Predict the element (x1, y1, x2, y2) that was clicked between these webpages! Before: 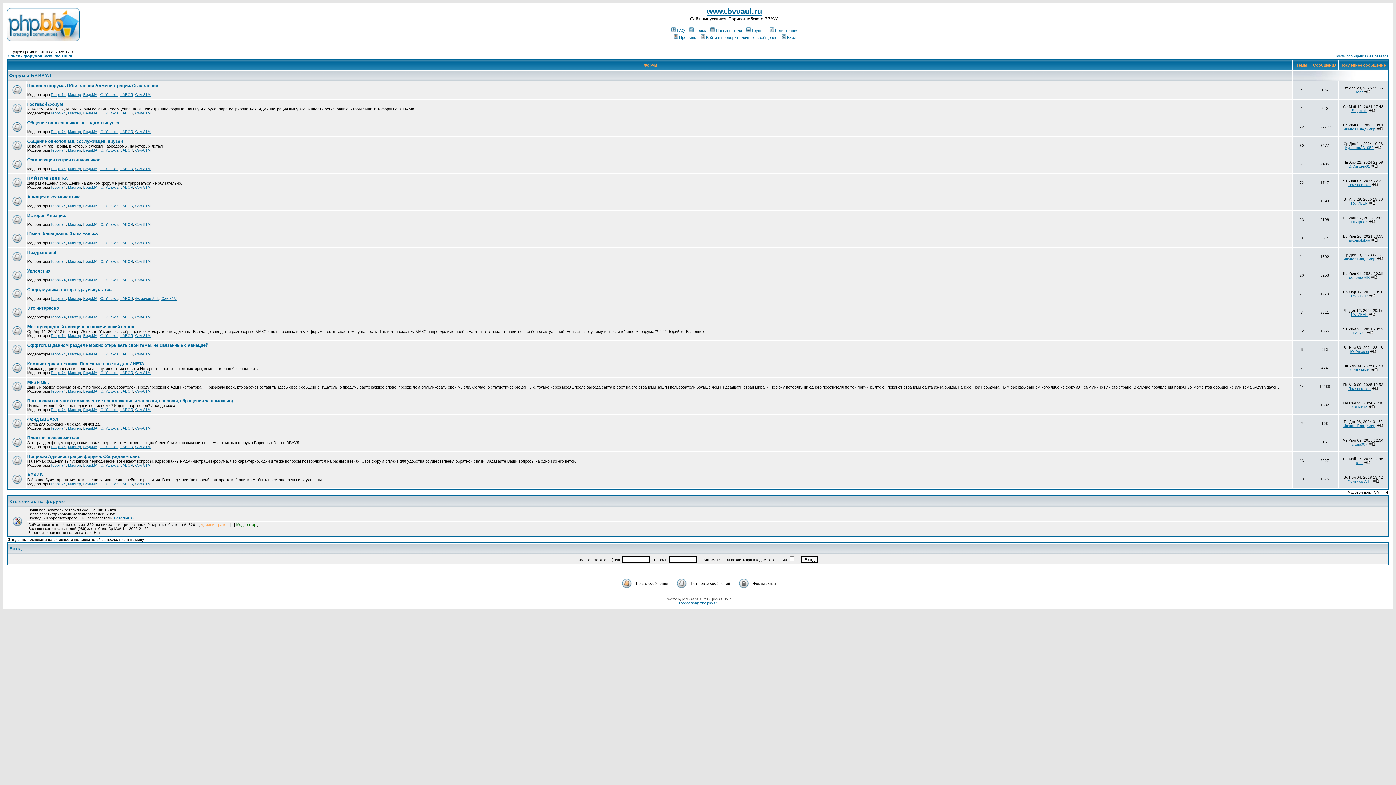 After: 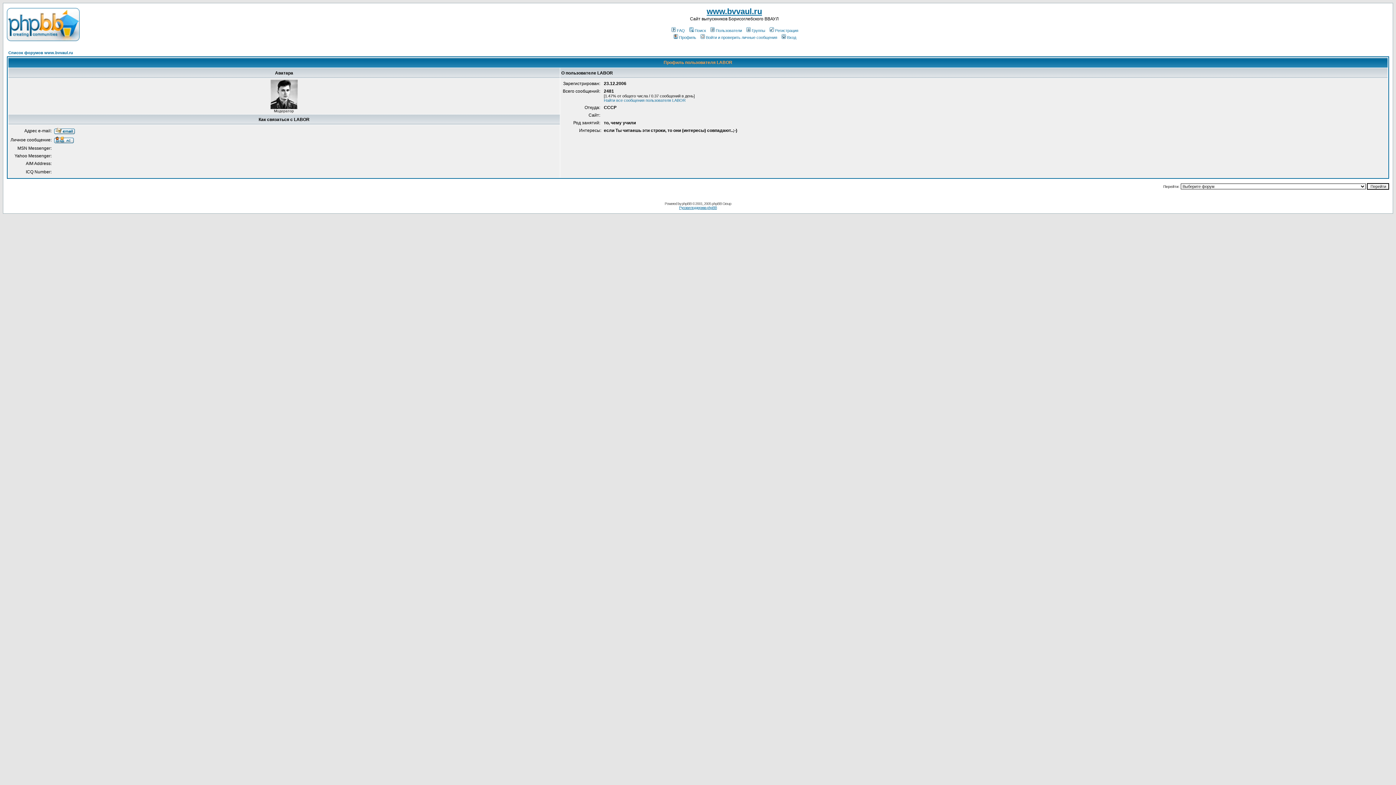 Action: label: LABOR bbox: (120, 352, 133, 356)